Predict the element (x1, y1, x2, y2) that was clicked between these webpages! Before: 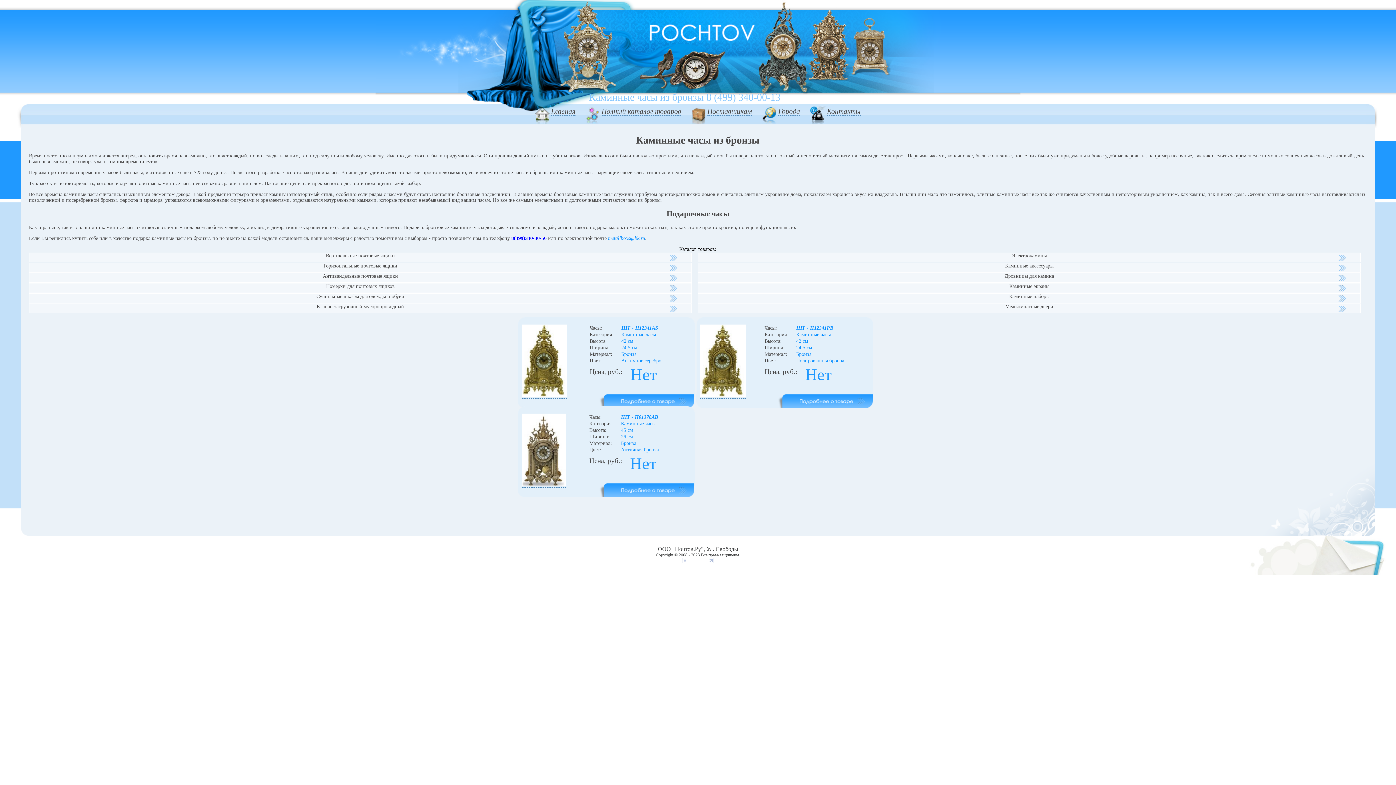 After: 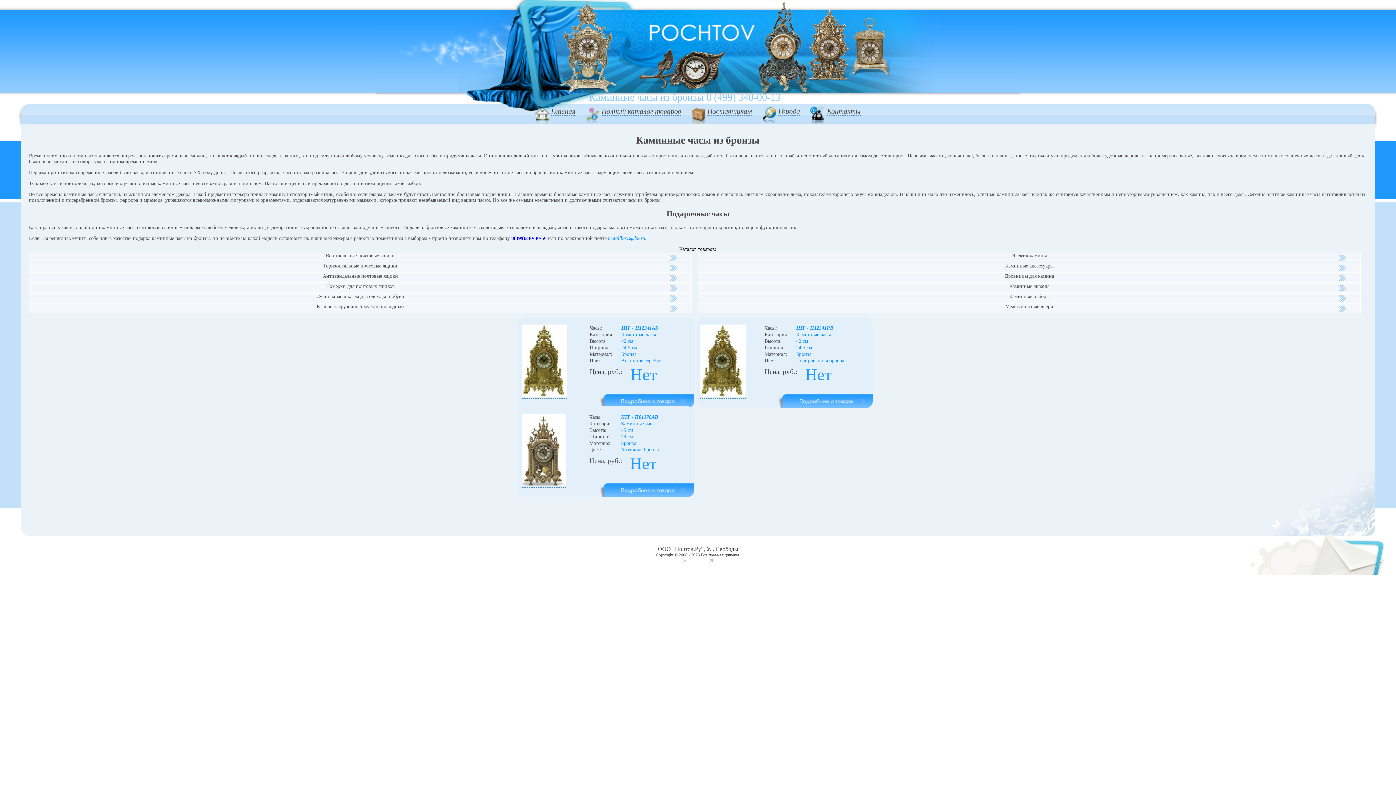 Action: bbox: (621, 325, 658, 331) label: HIT - H12341AS